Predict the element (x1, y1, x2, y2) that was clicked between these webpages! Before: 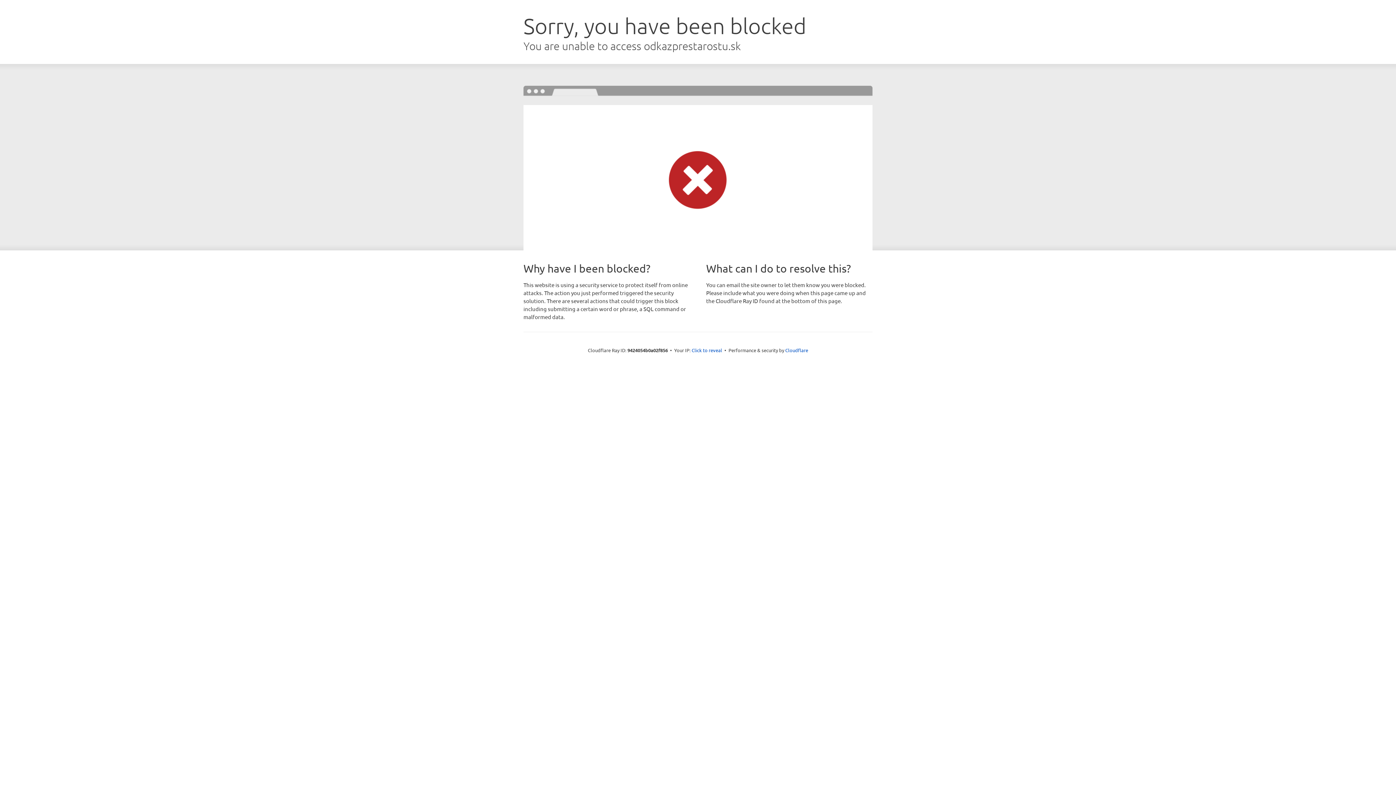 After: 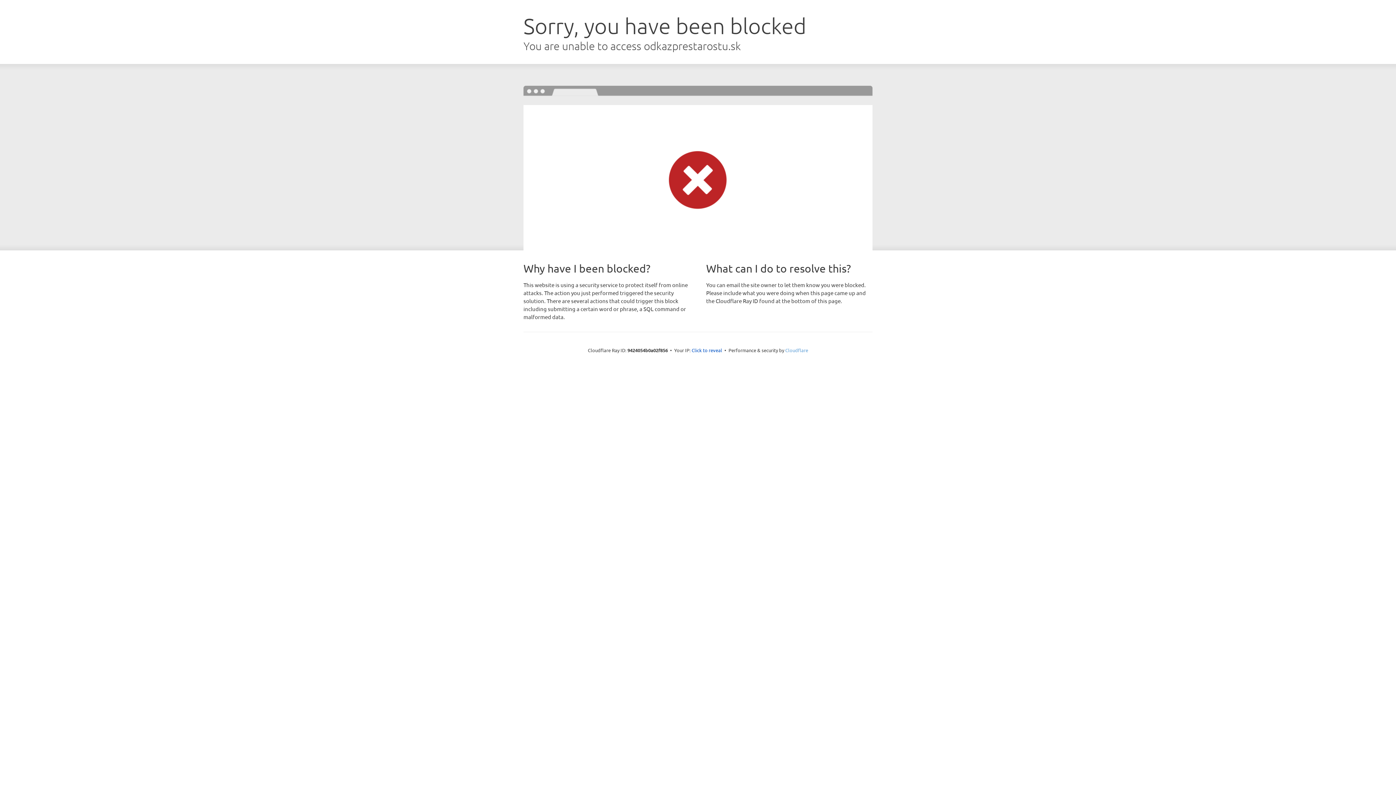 Action: bbox: (785, 347, 808, 353) label: Cloudflare